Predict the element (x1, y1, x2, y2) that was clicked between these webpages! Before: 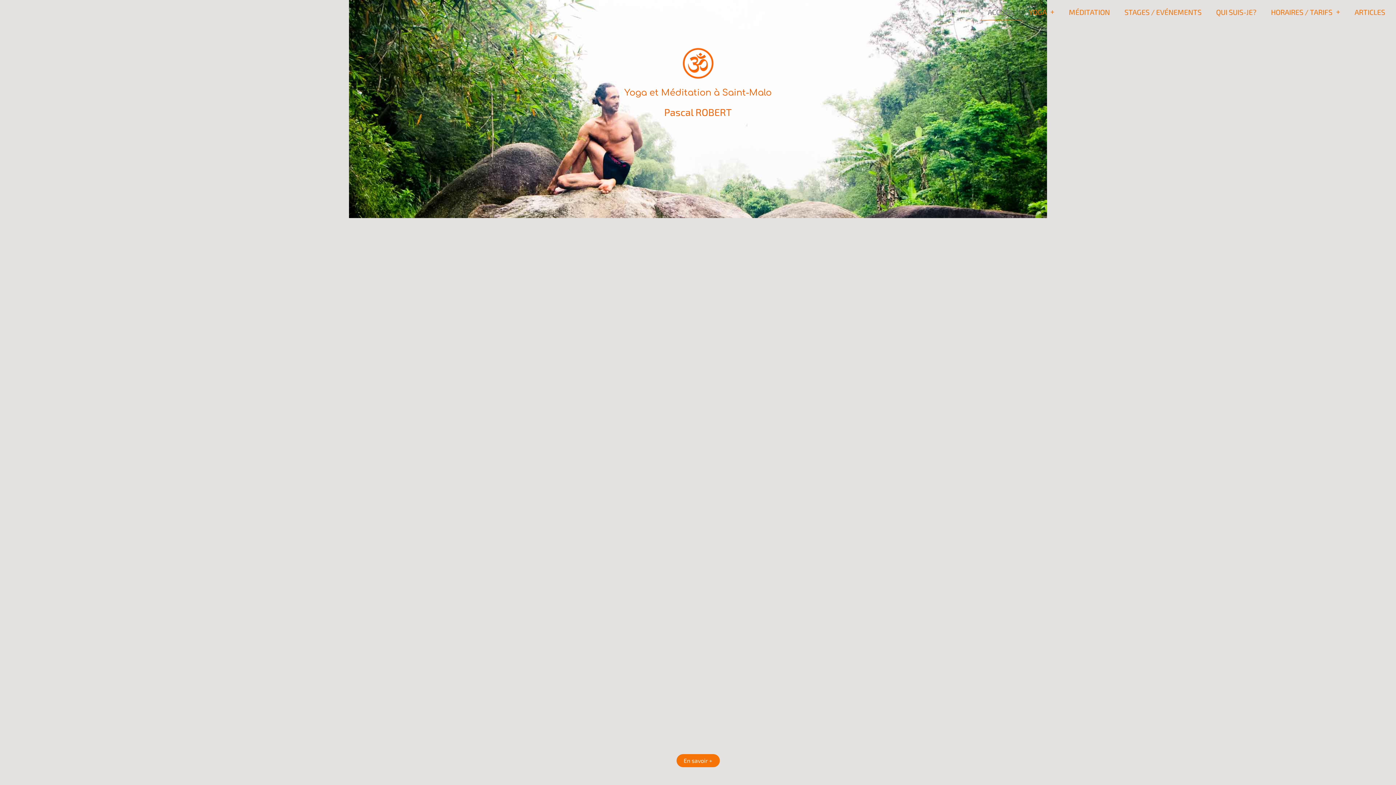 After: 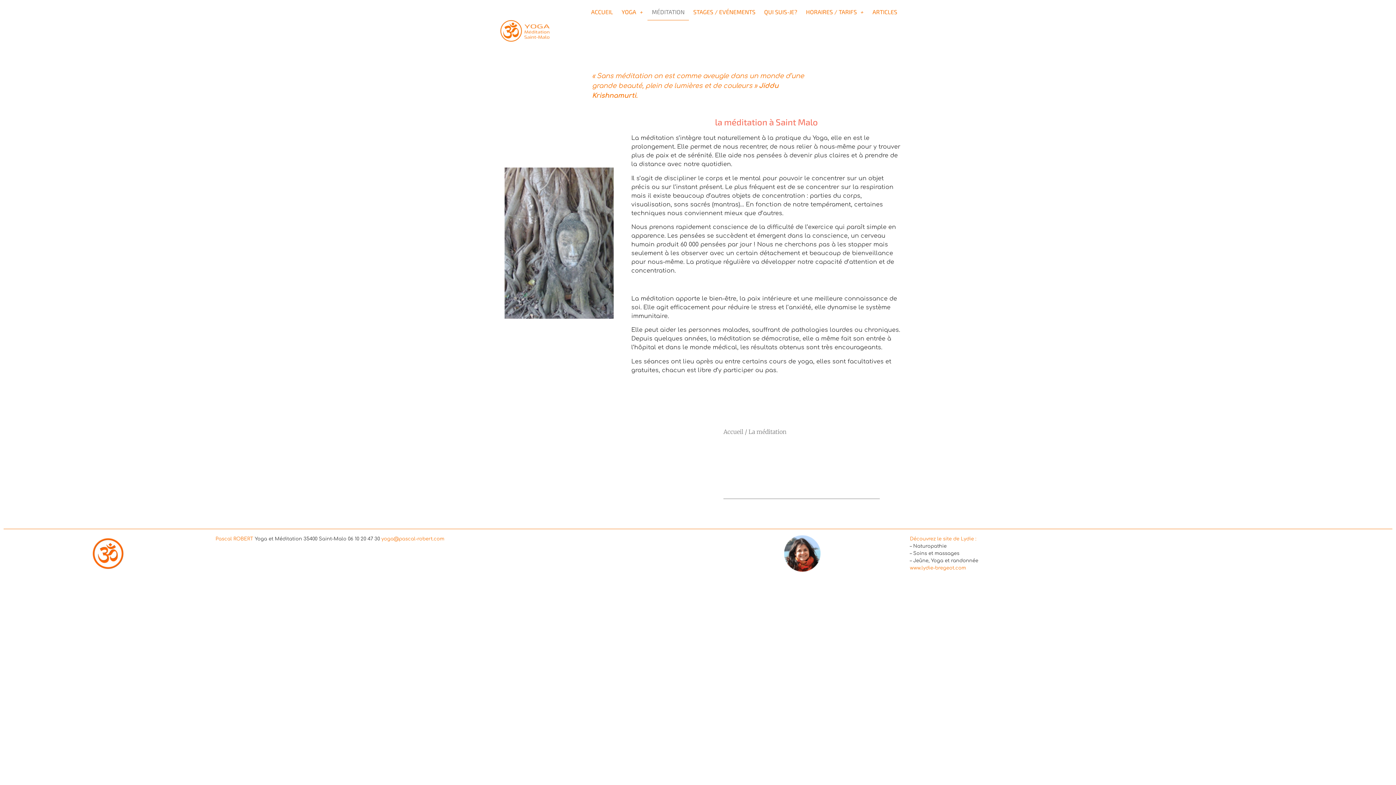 Action: bbox: (1061, 3, 1117, 20) label: MÉDITATION